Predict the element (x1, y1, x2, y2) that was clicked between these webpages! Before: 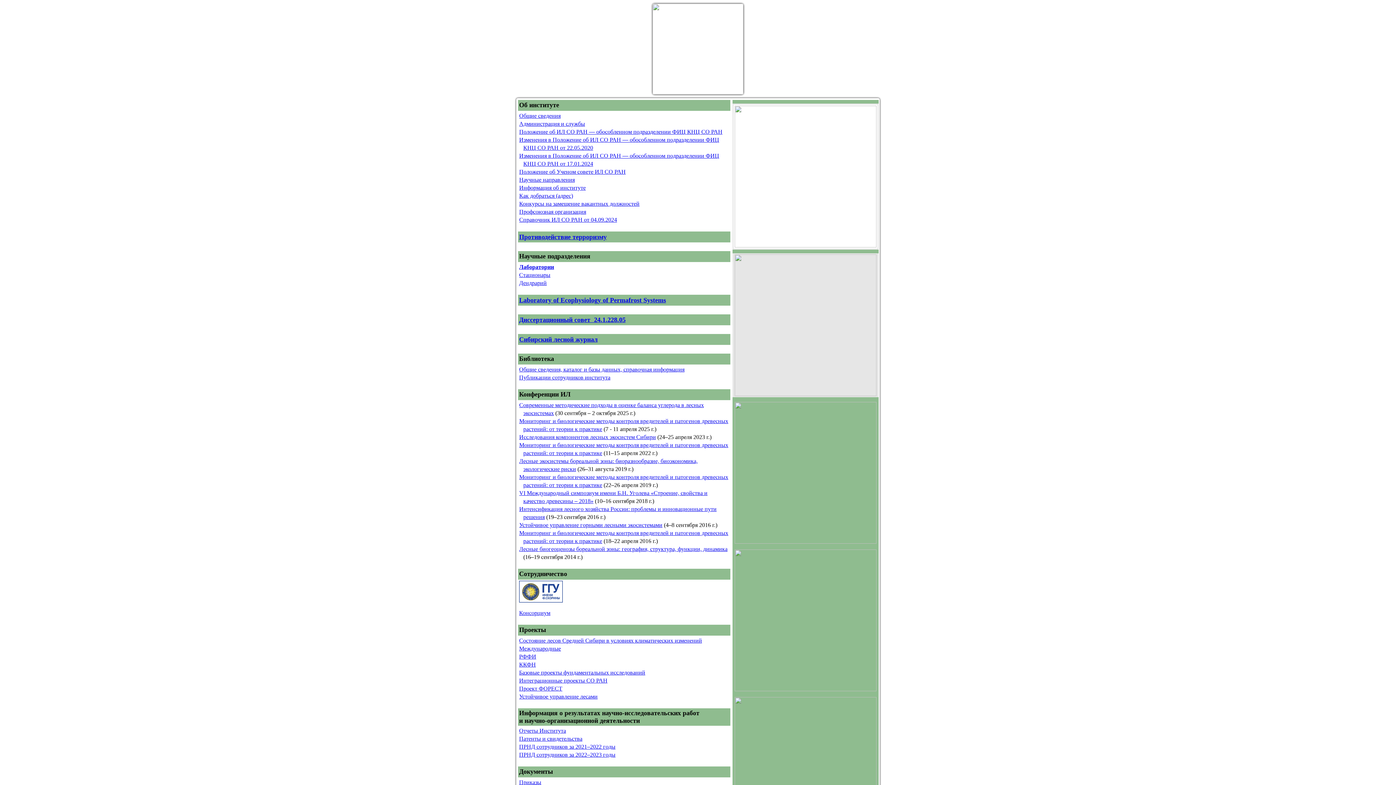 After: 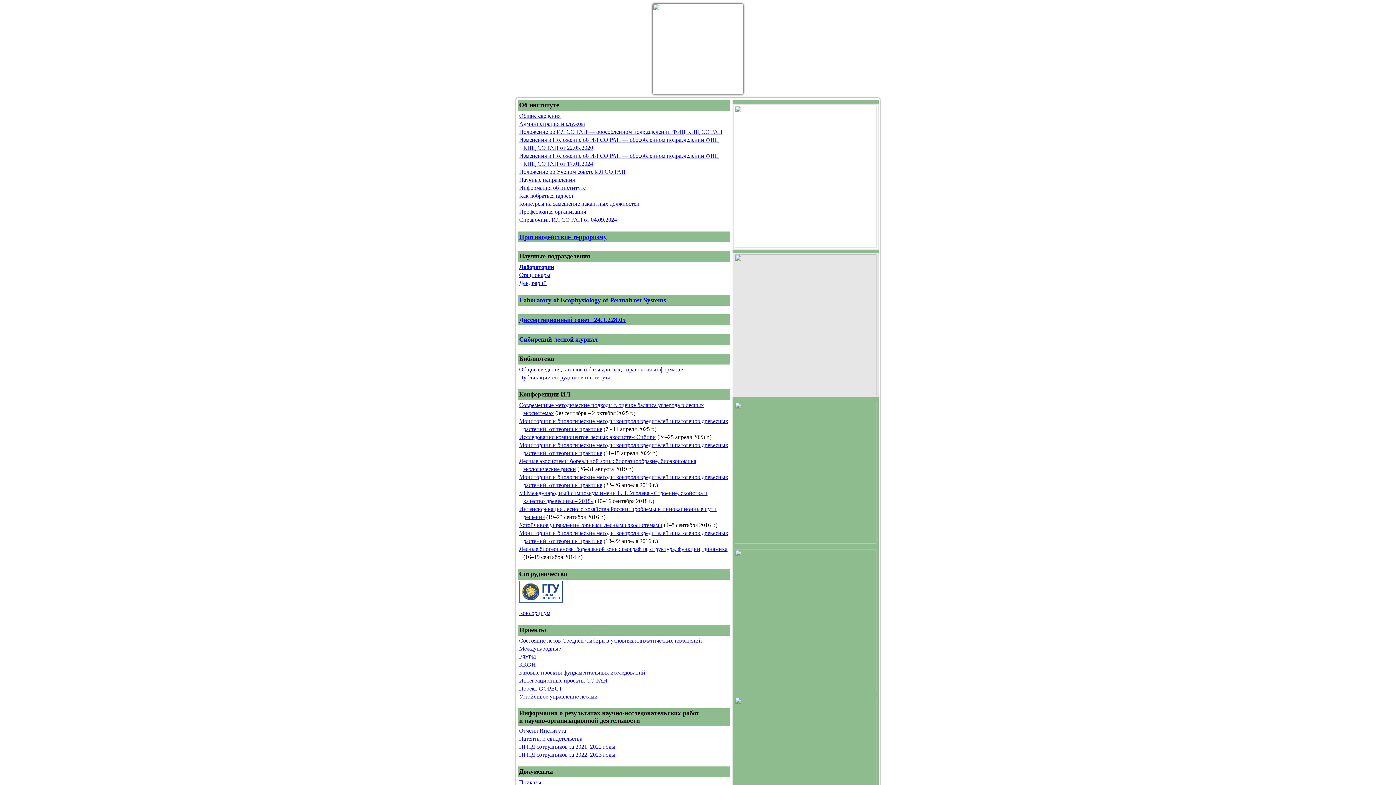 Action: label: Отчеты Института bbox: (519, 728, 566, 734)